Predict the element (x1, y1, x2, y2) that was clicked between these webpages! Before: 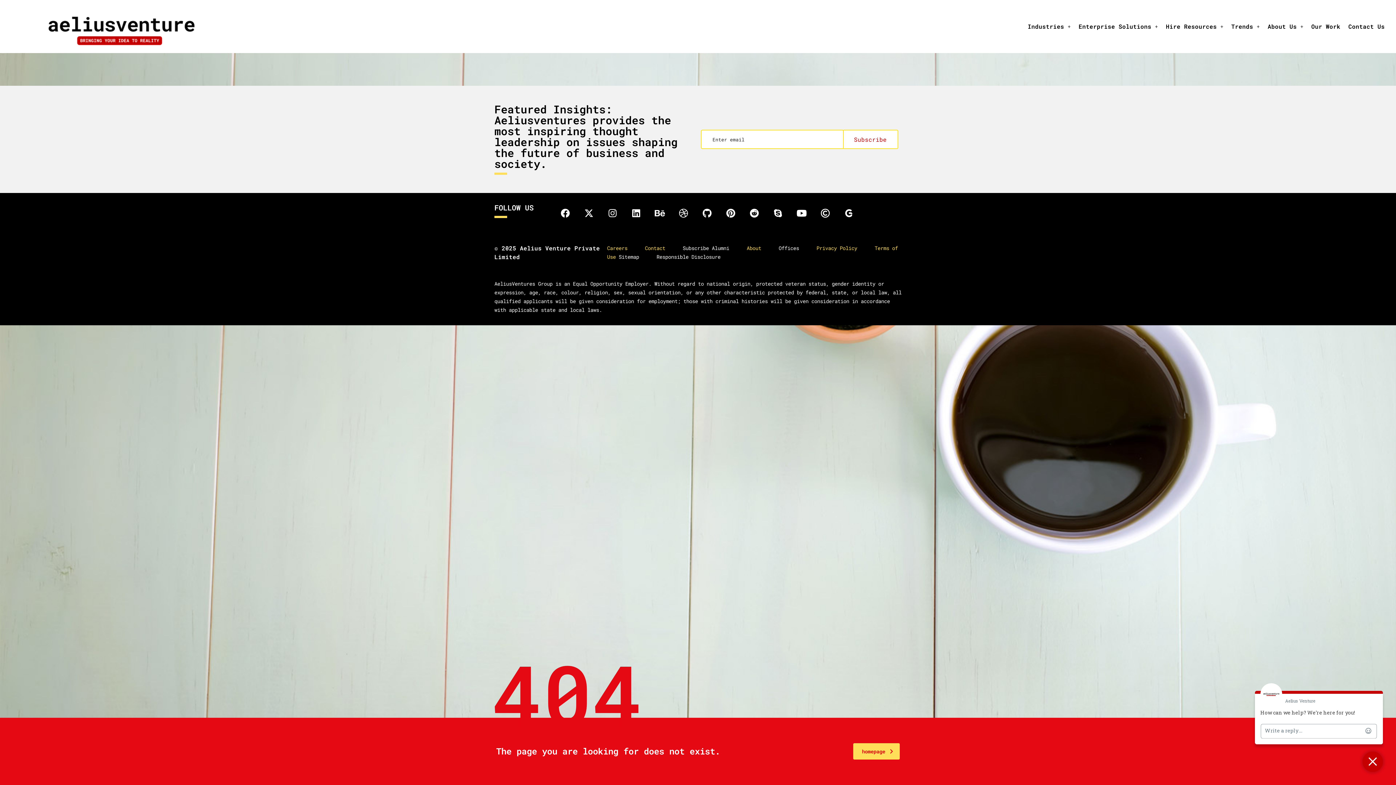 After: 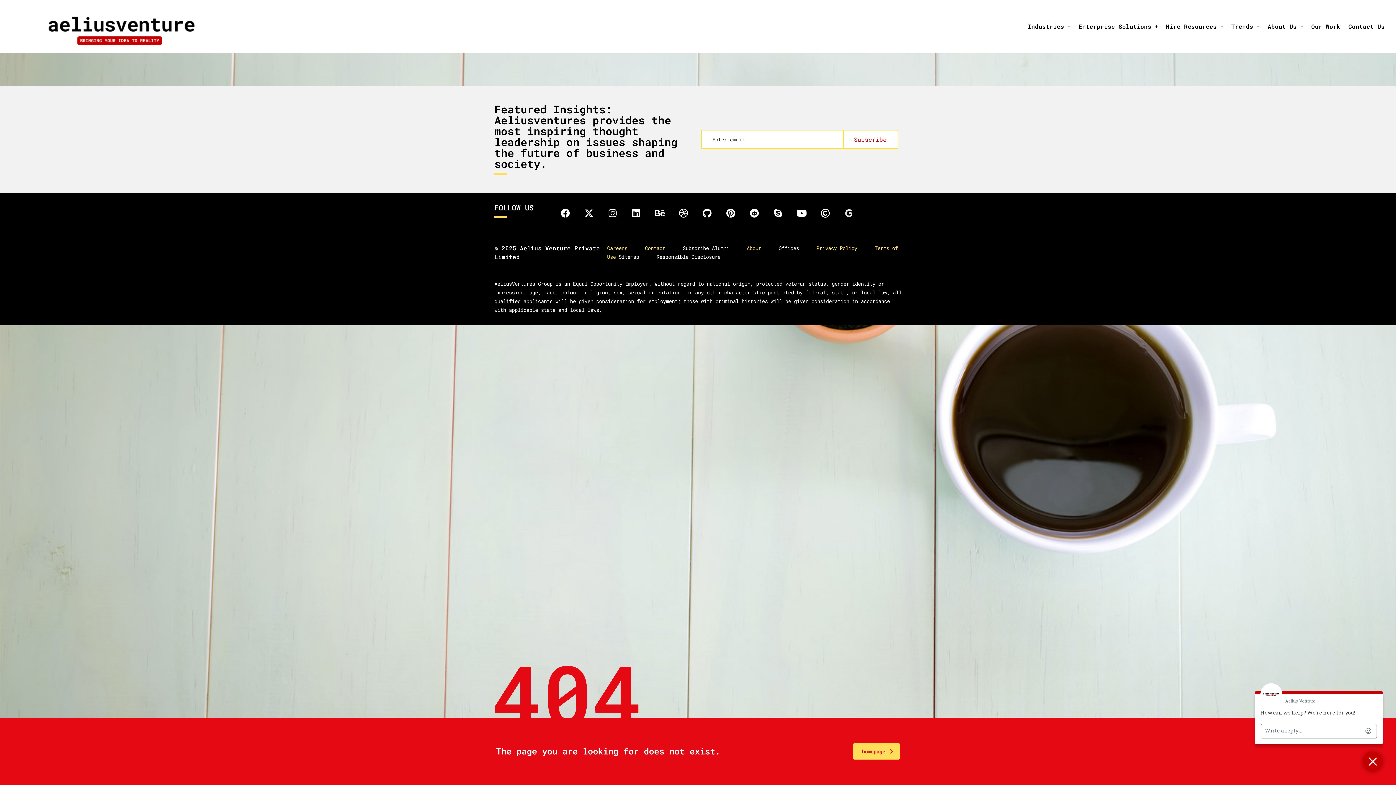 Action: bbox: (839, 204, 858, 222) label: Gofore